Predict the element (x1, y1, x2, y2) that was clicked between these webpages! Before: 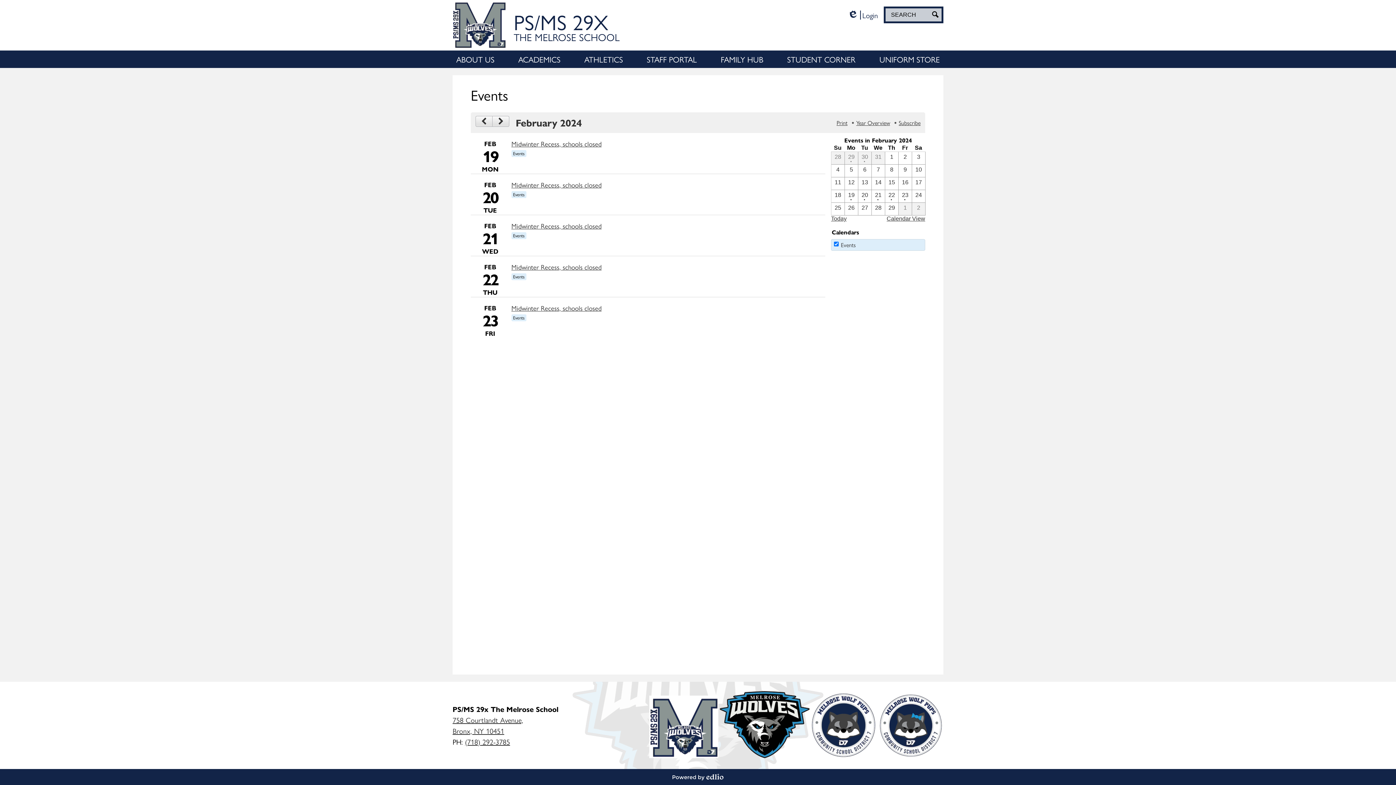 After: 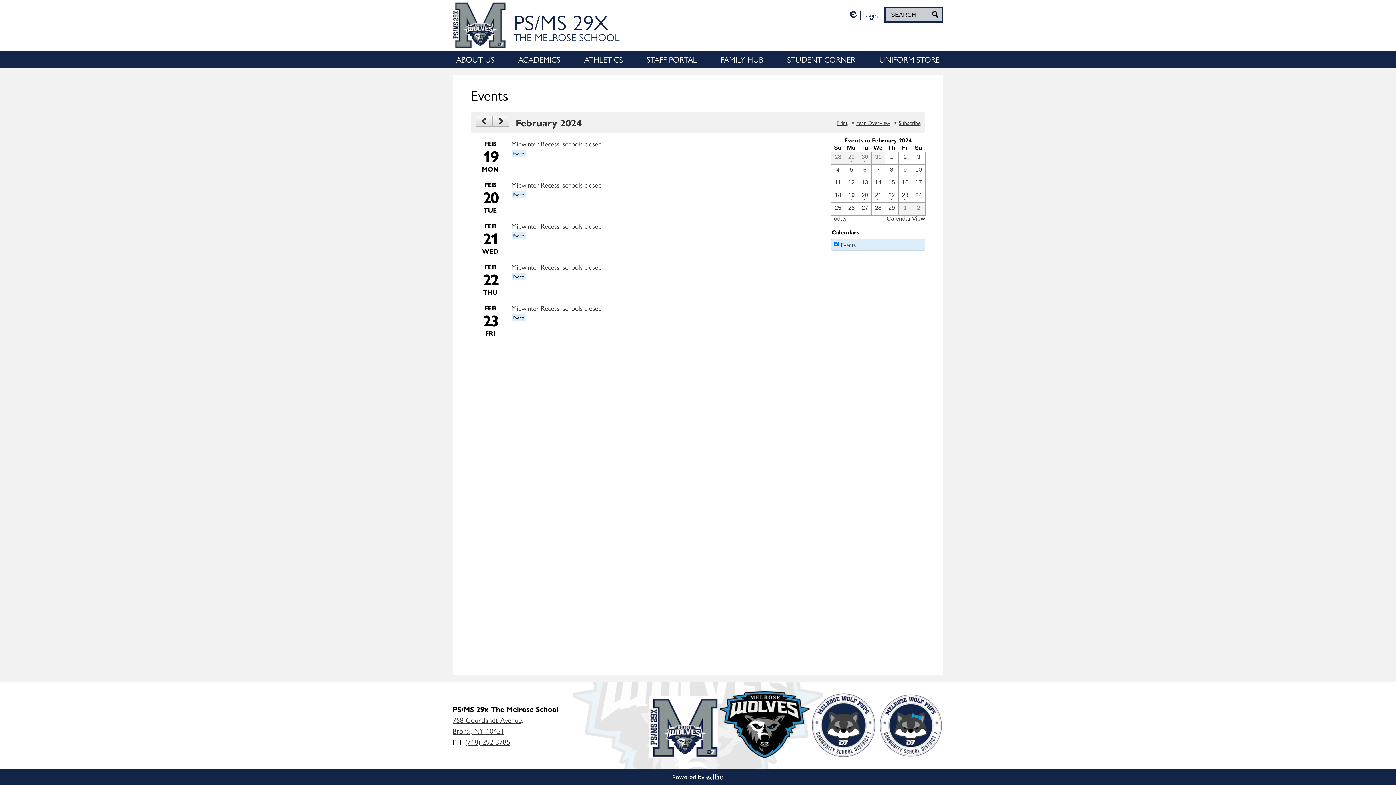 Action: bbox: (872, 203, 884, 214) label: 2 / 28 